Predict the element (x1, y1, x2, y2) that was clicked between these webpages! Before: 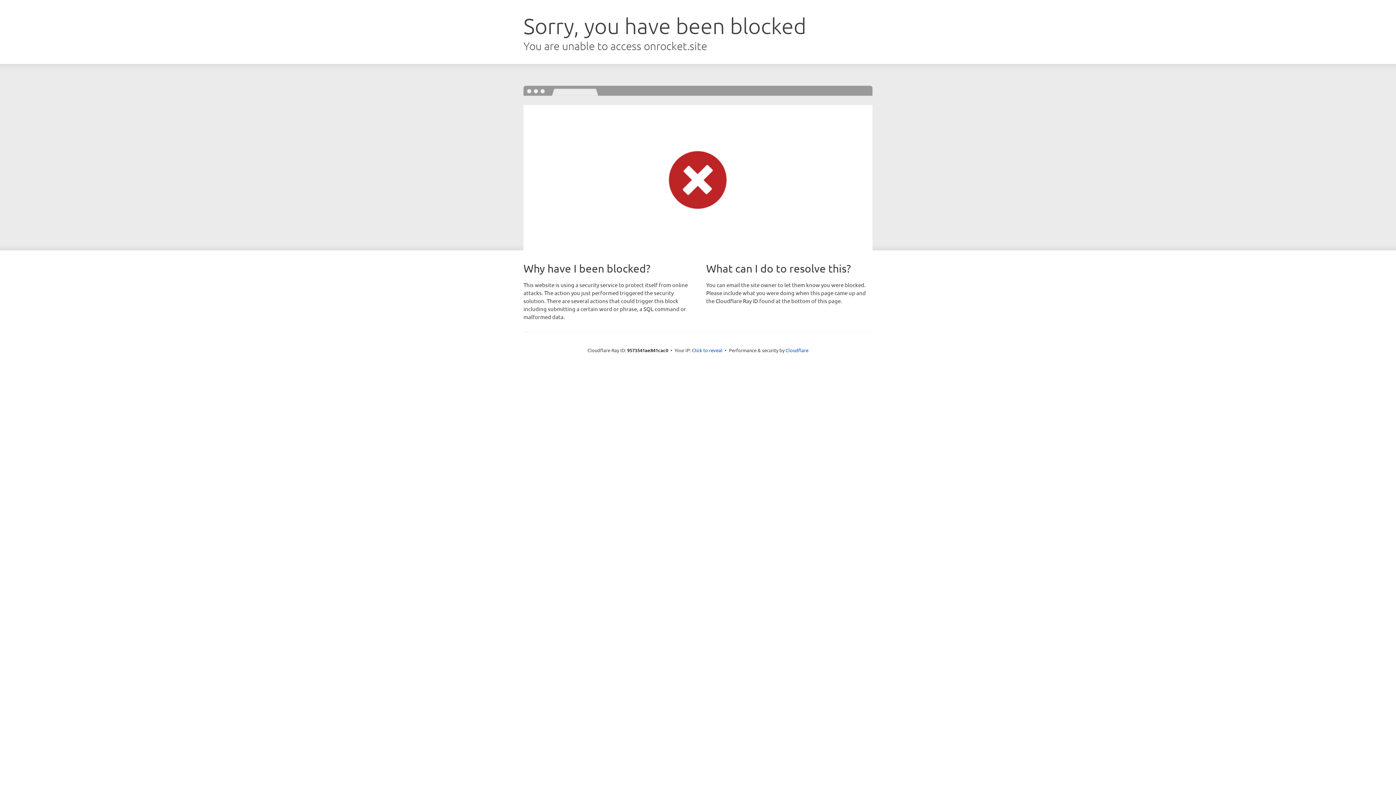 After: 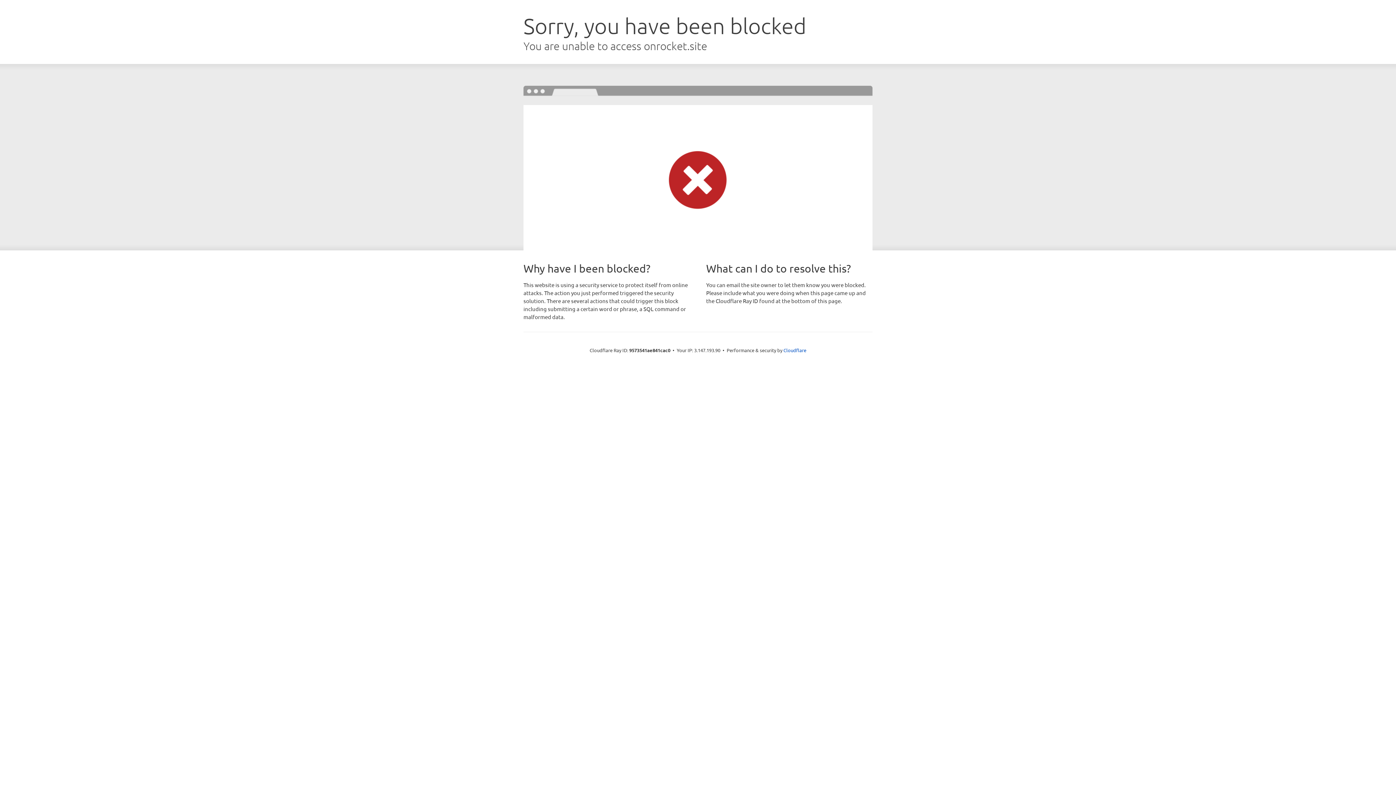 Action: bbox: (692, 346, 722, 353) label: Click to reveal